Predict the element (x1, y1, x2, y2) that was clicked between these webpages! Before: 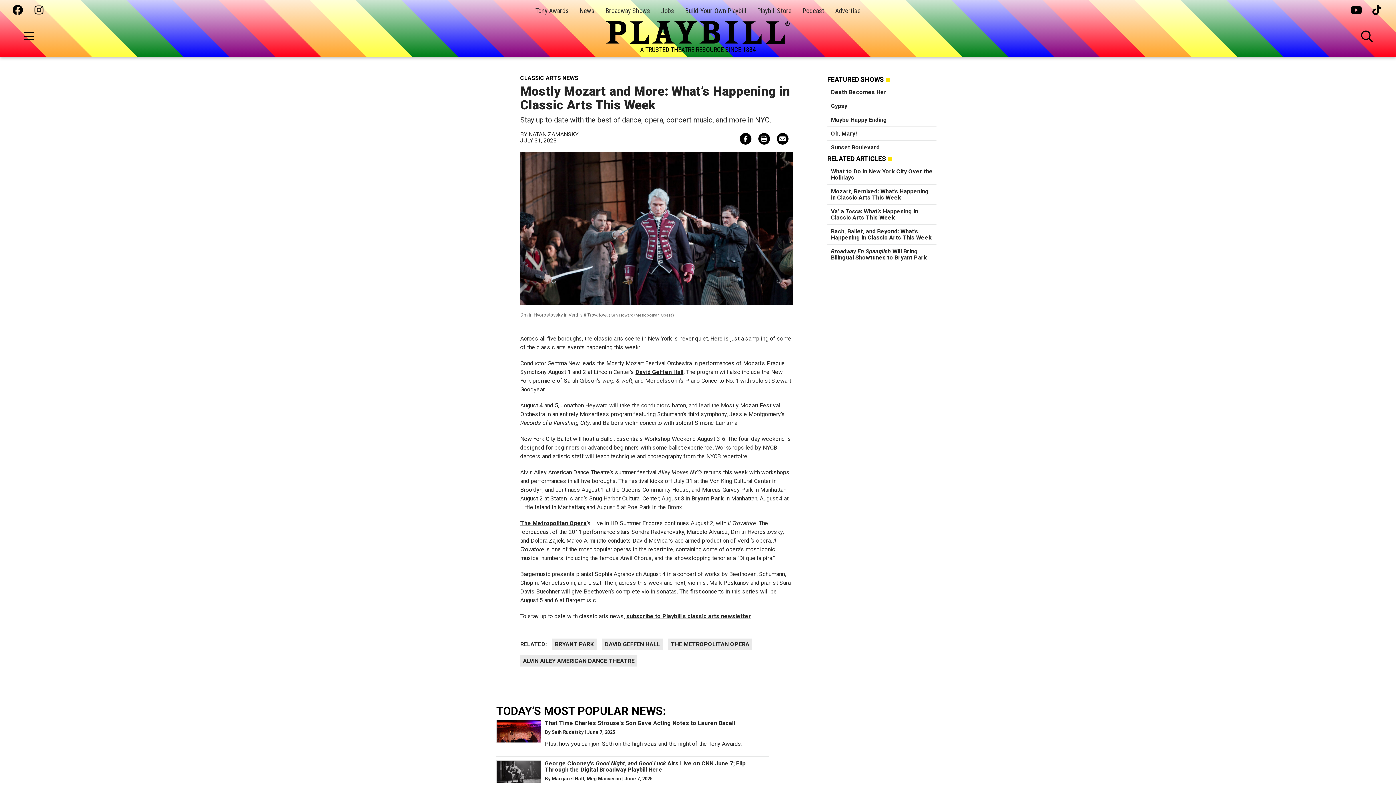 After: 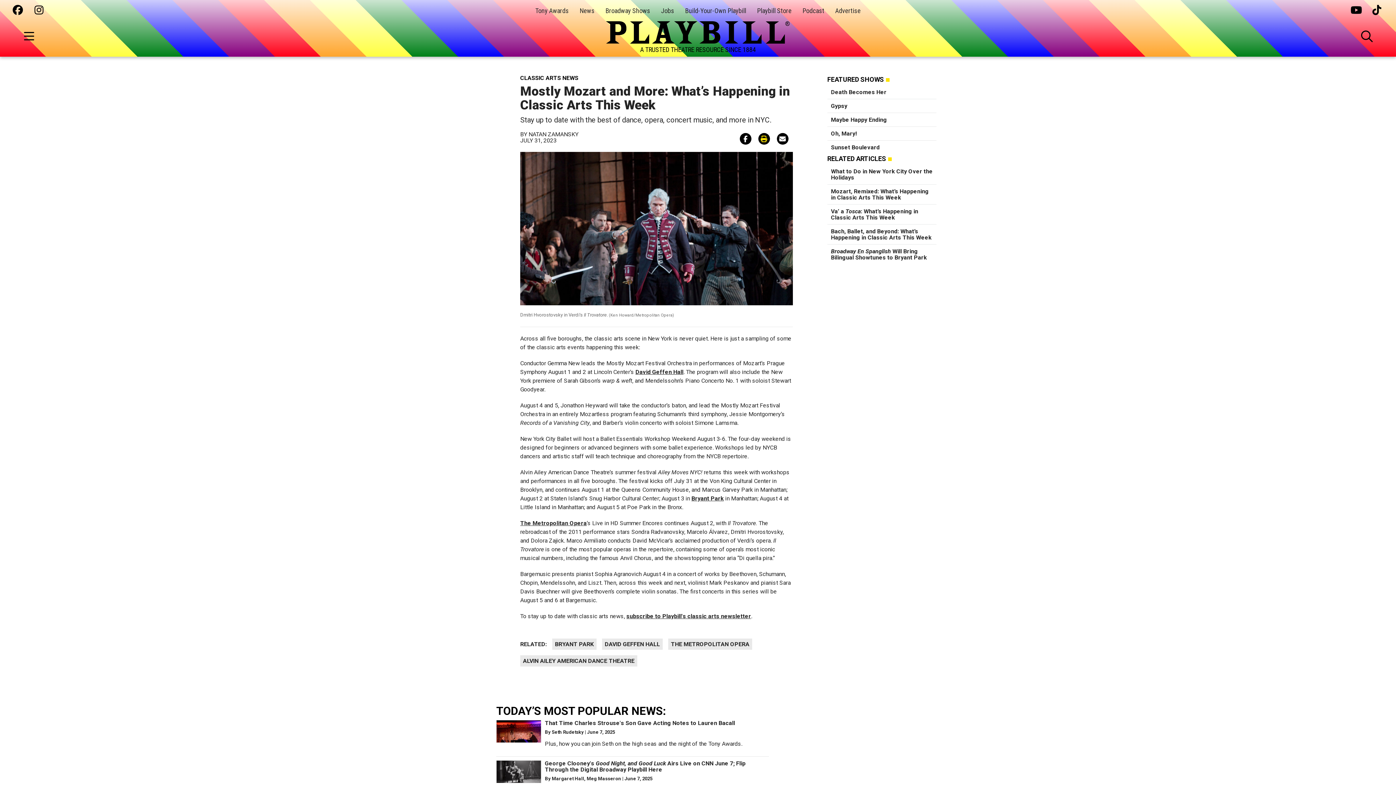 Action: bbox: (758, 133, 770, 144)